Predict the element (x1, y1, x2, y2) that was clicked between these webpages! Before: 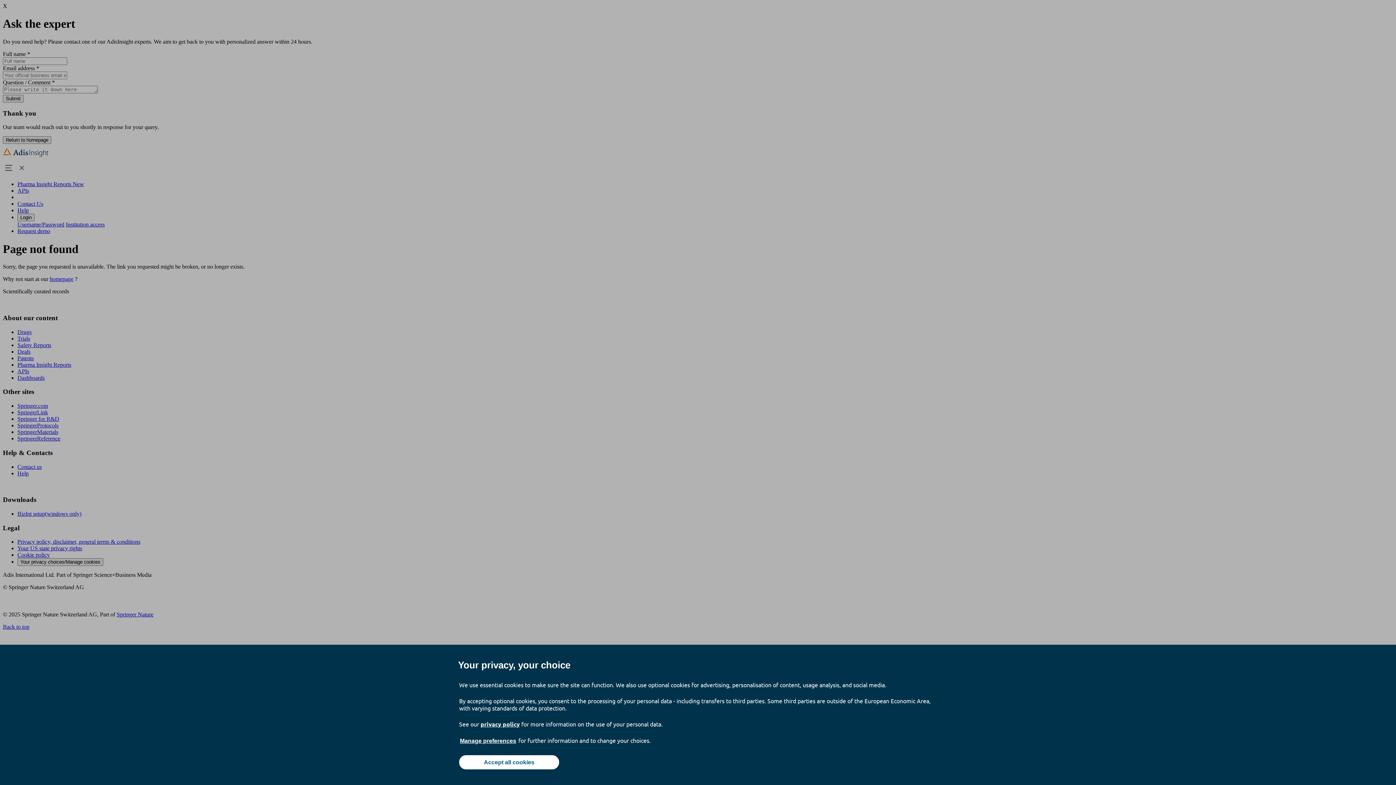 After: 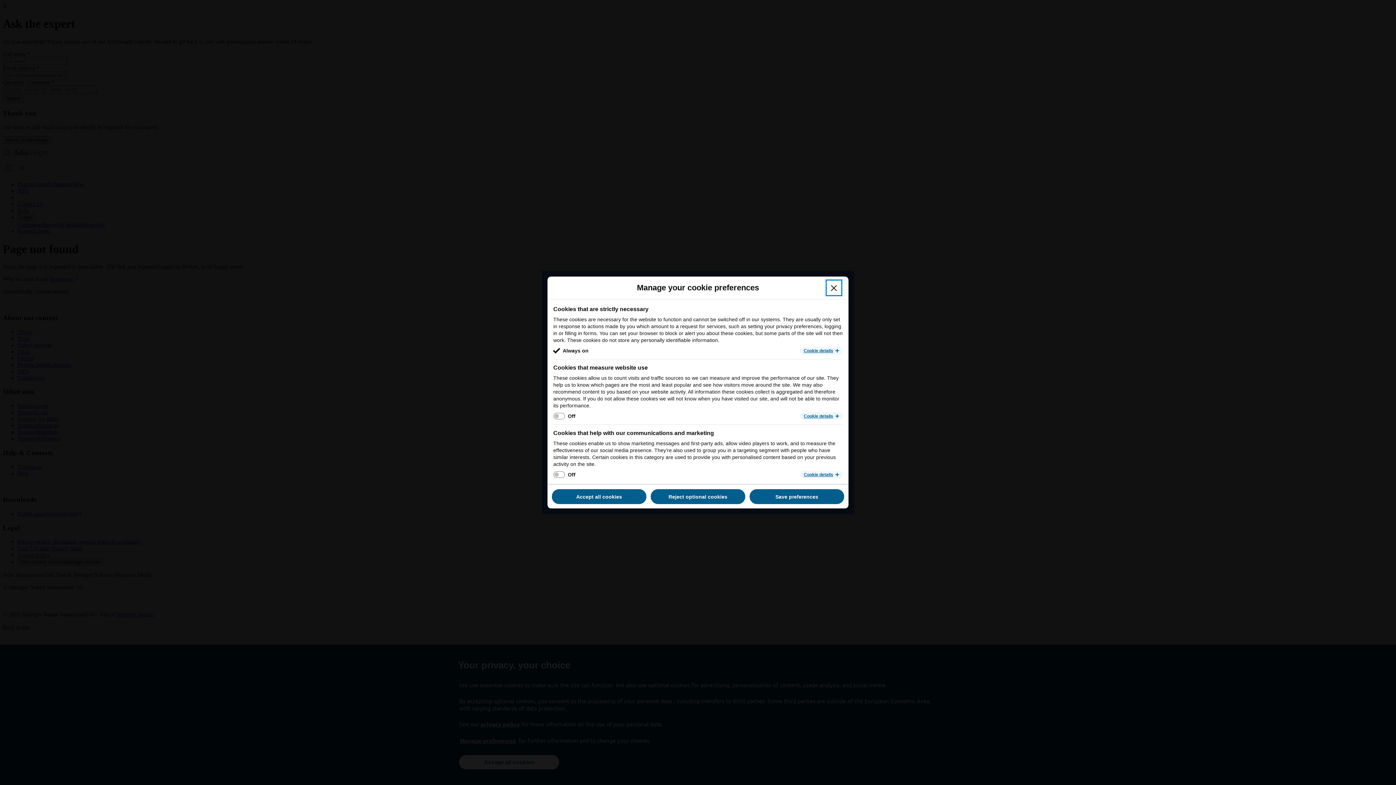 Action: bbox: (459, 737, 517, 745) label: Manage preferences